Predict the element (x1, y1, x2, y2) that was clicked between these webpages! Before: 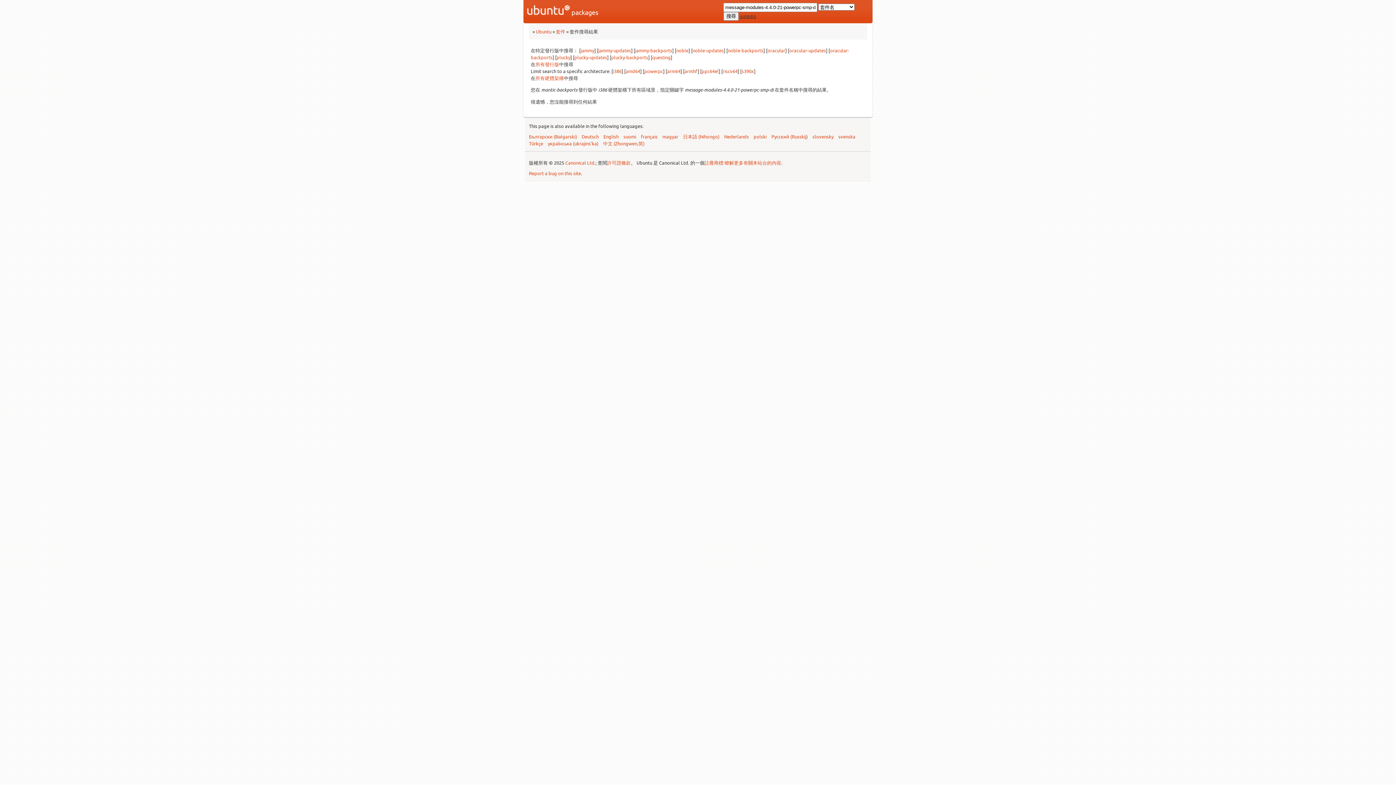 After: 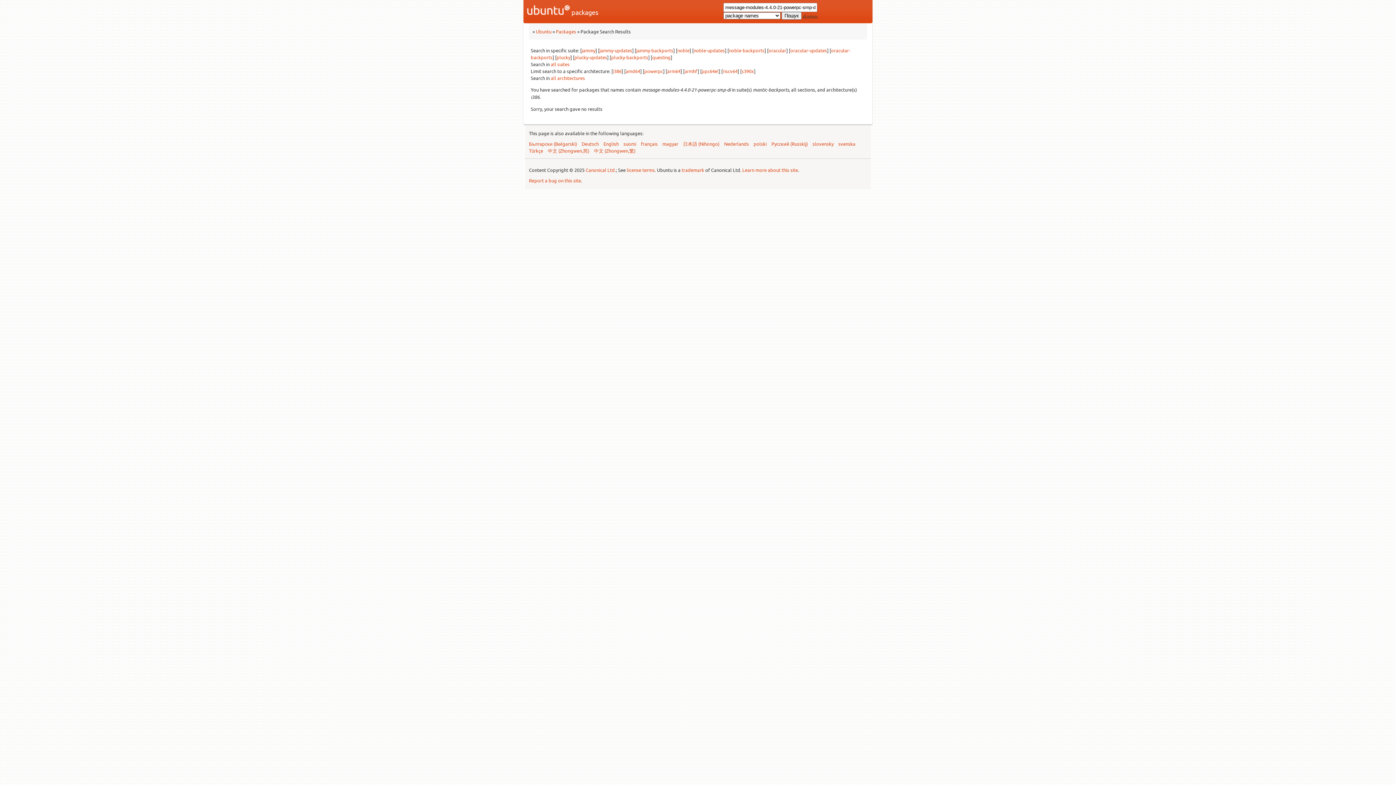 Action: label: українська (ukrajins'ka) bbox: (548, 140, 598, 146)